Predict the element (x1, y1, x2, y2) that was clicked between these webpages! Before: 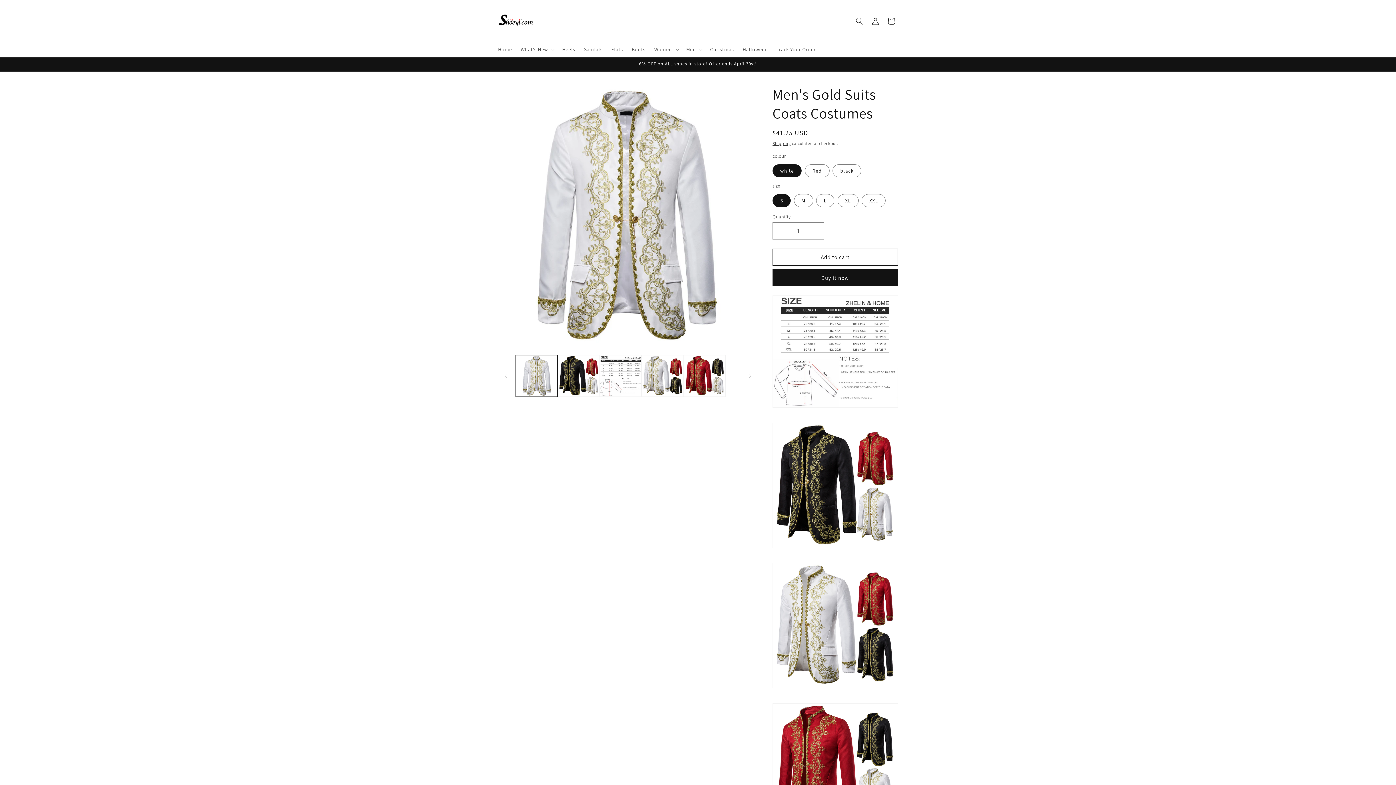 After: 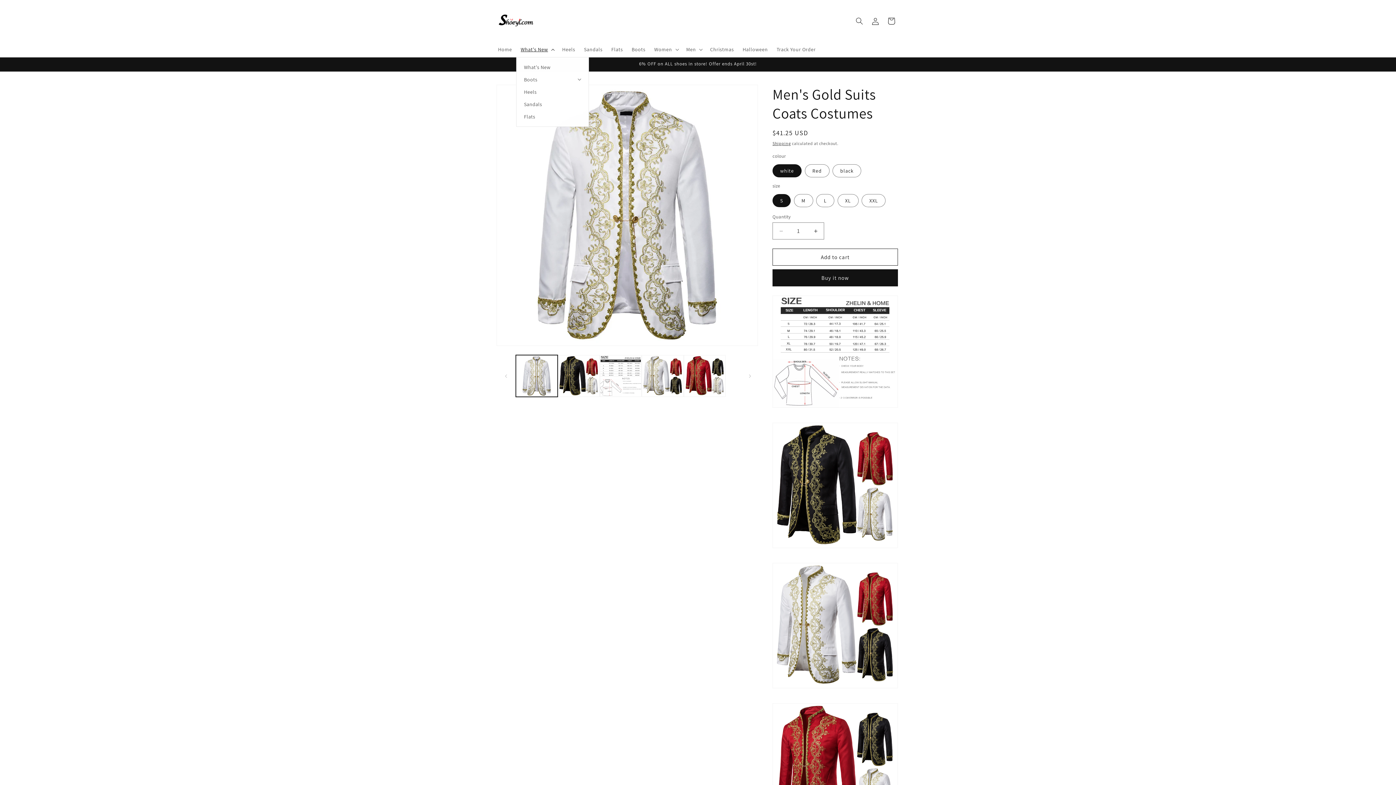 Action: label: What's New bbox: (516, 41, 557, 57)